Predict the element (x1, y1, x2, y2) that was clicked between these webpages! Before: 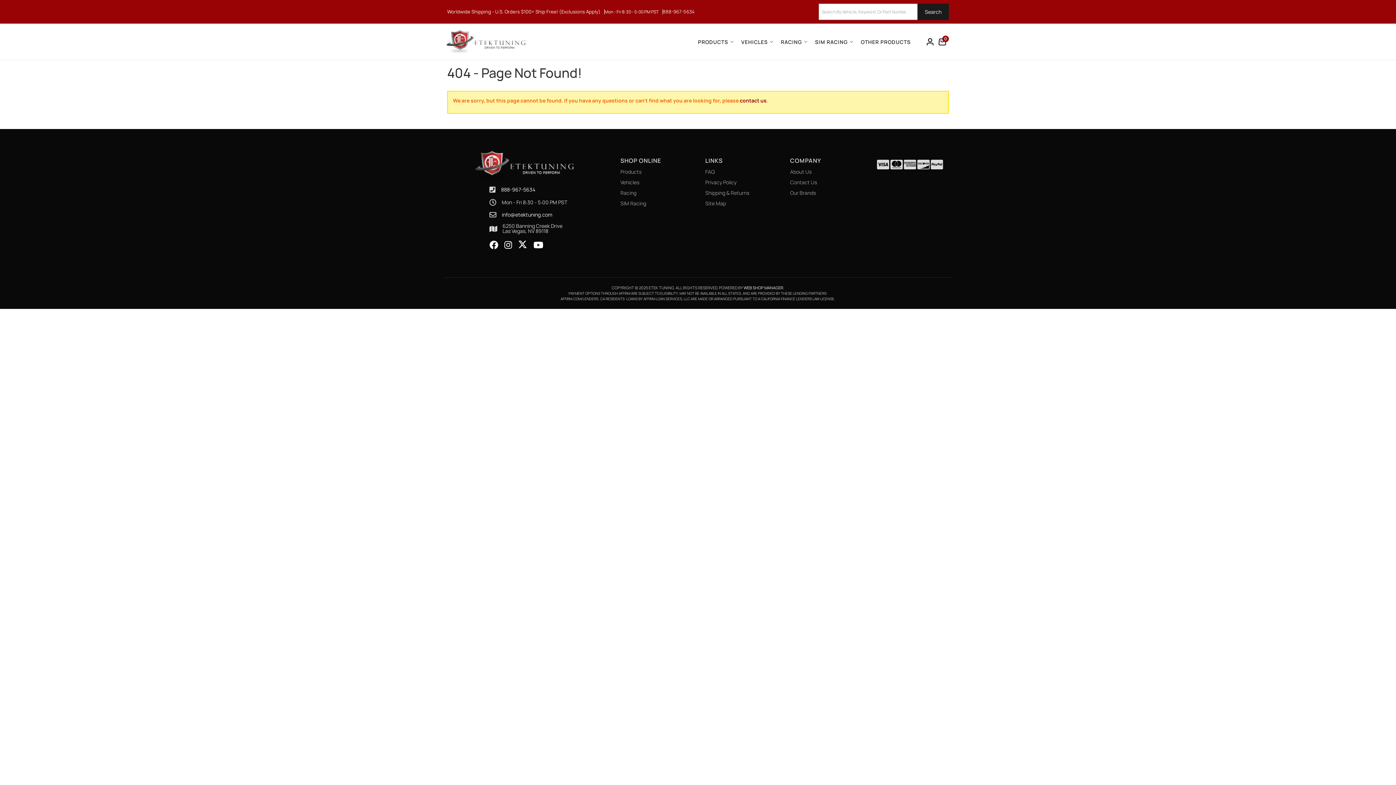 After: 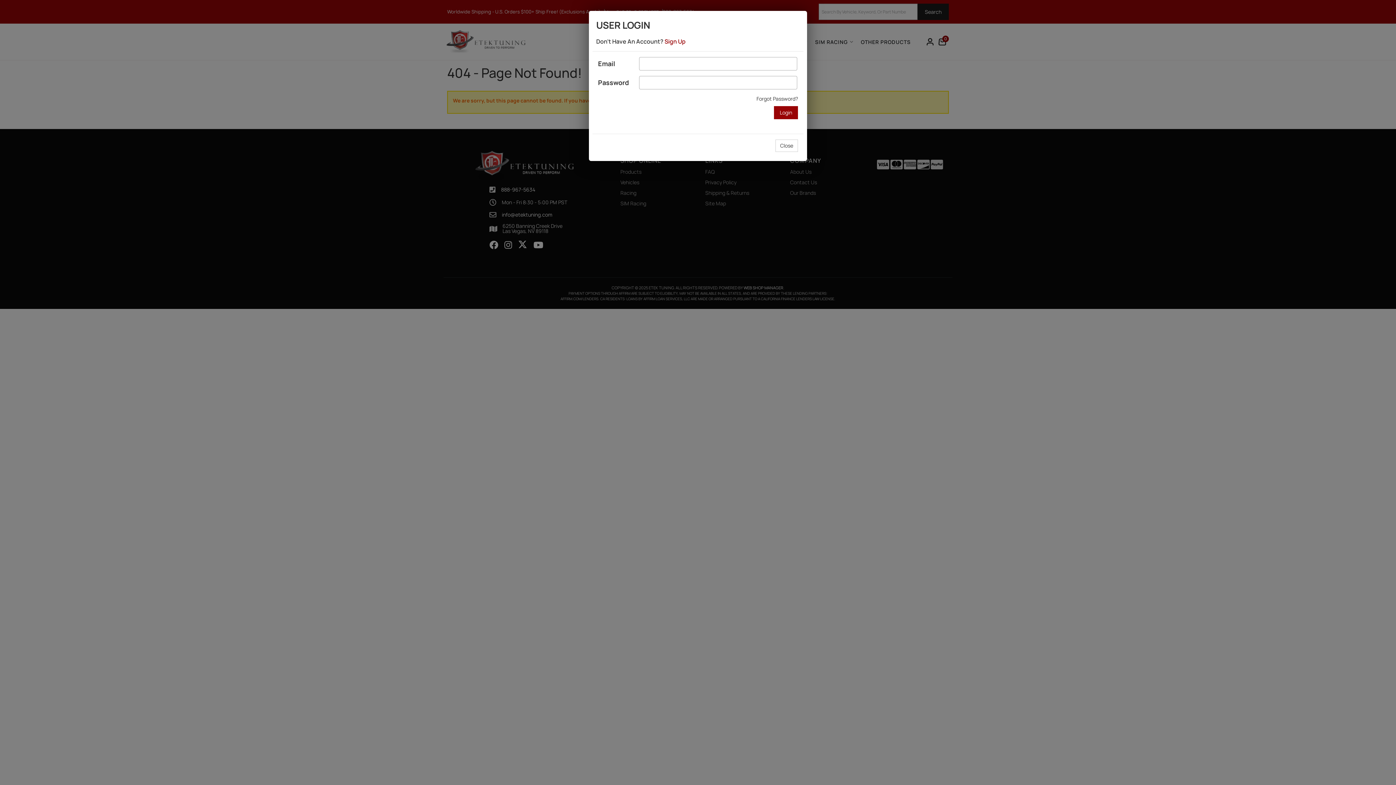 Action: bbox: (925, 27, 935, 56) label: Click to open account popup